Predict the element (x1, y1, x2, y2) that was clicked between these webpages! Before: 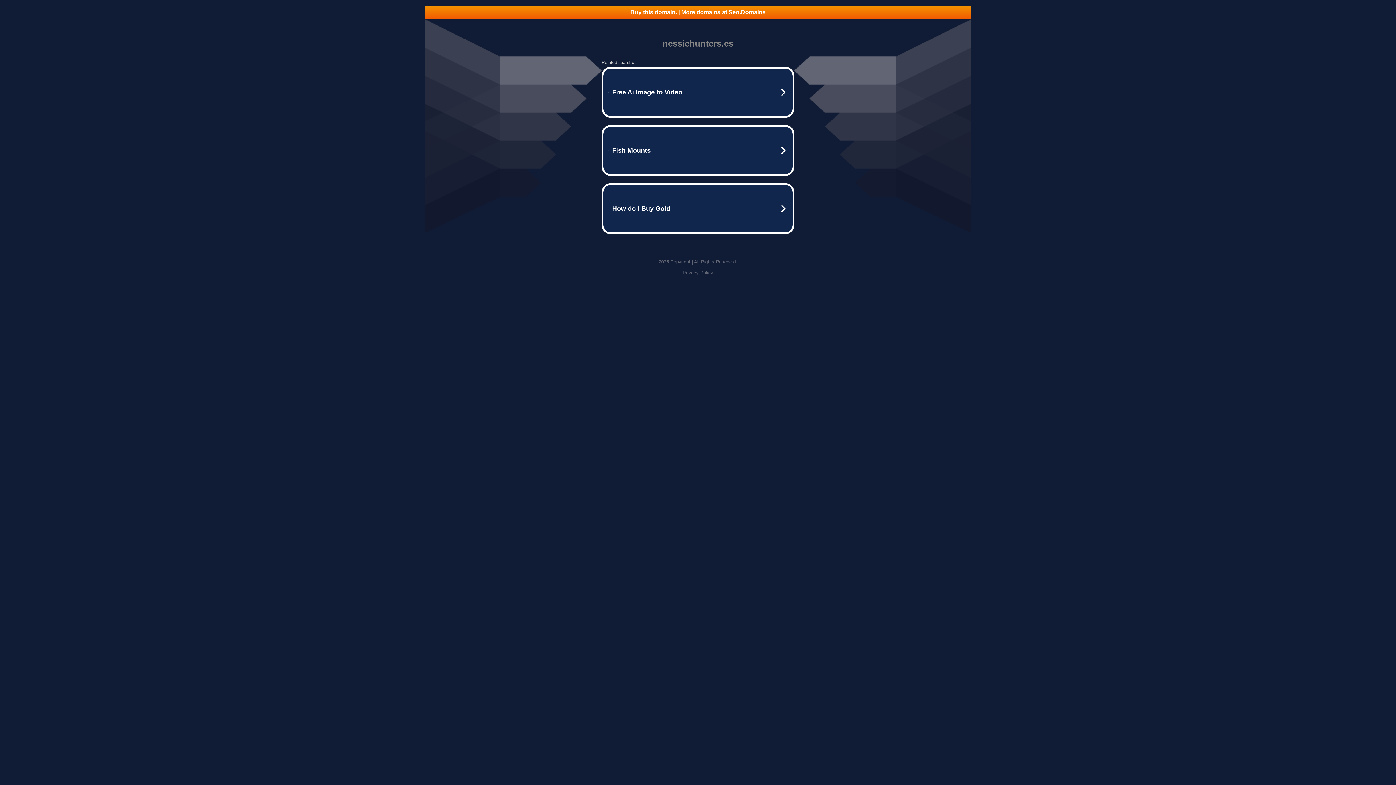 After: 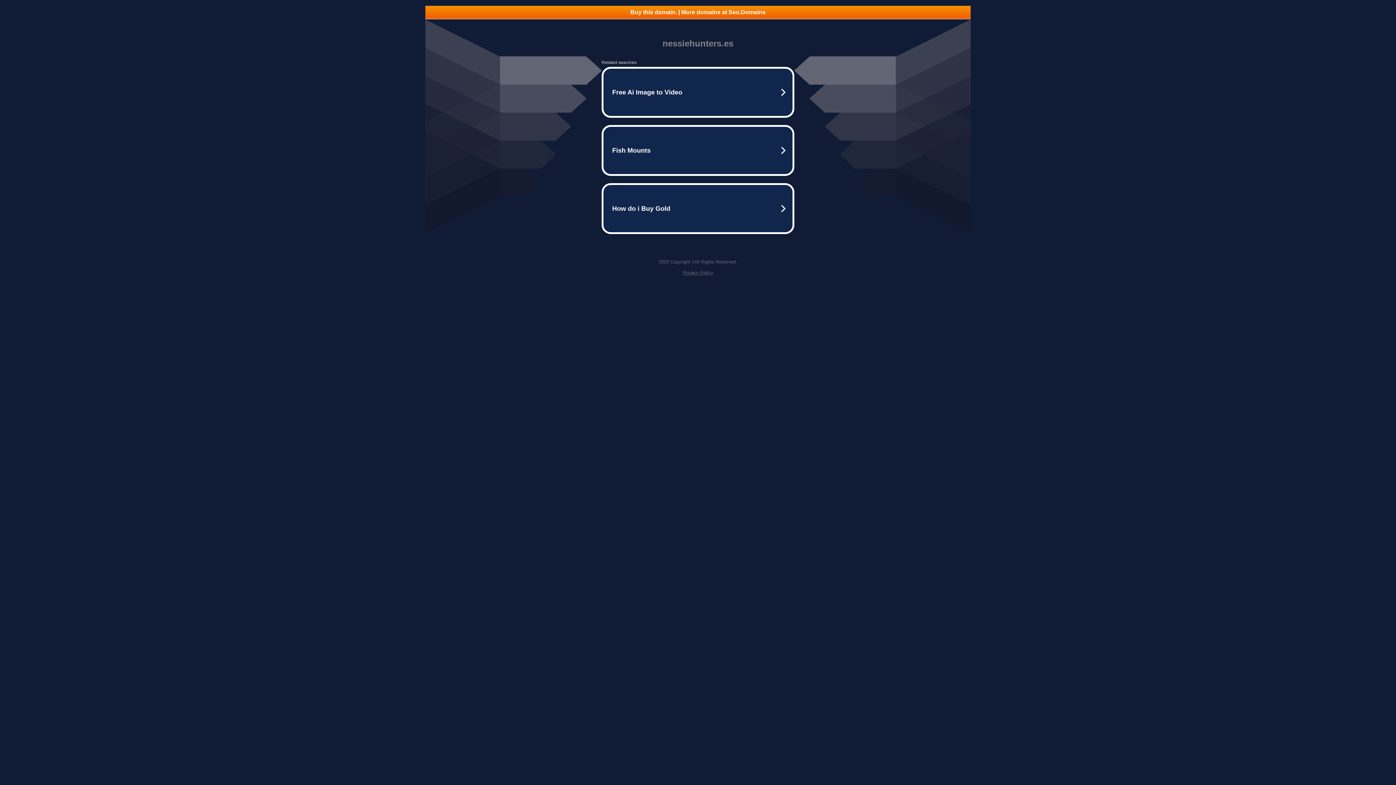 Action: bbox: (425, 5, 970, 18) label: Buy this domain. | More domains at Seo.Domains